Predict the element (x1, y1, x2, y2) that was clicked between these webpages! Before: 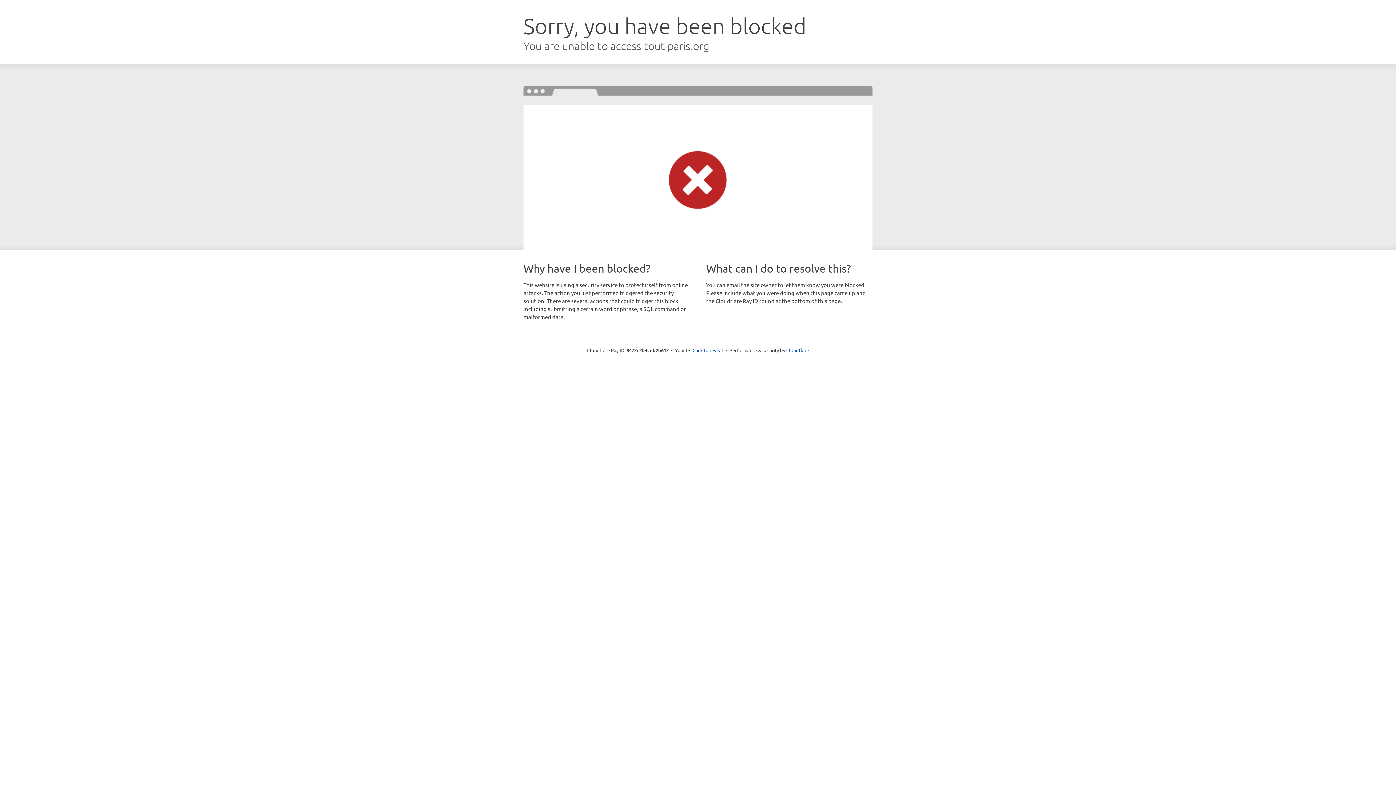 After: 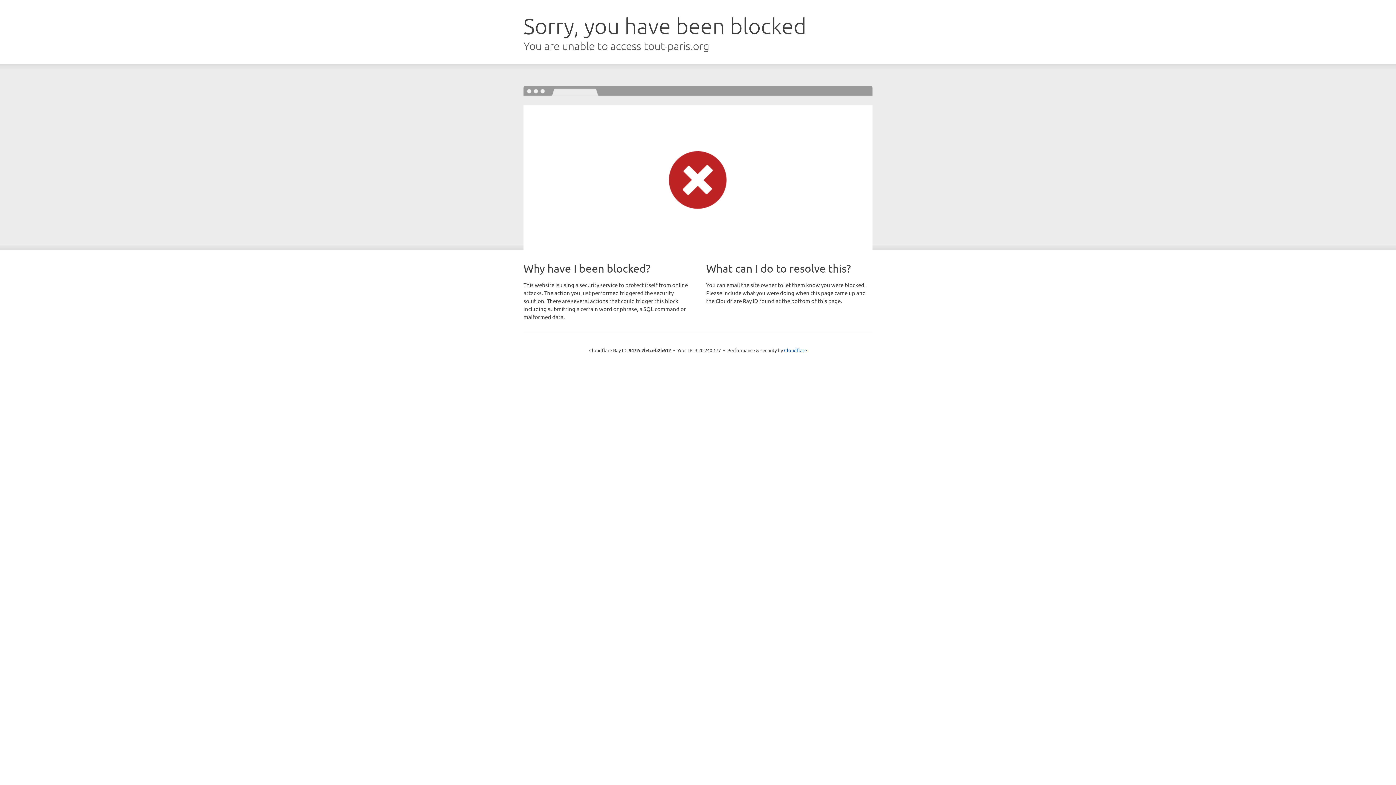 Action: label: Click to reveal bbox: (692, 346, 723, 353)